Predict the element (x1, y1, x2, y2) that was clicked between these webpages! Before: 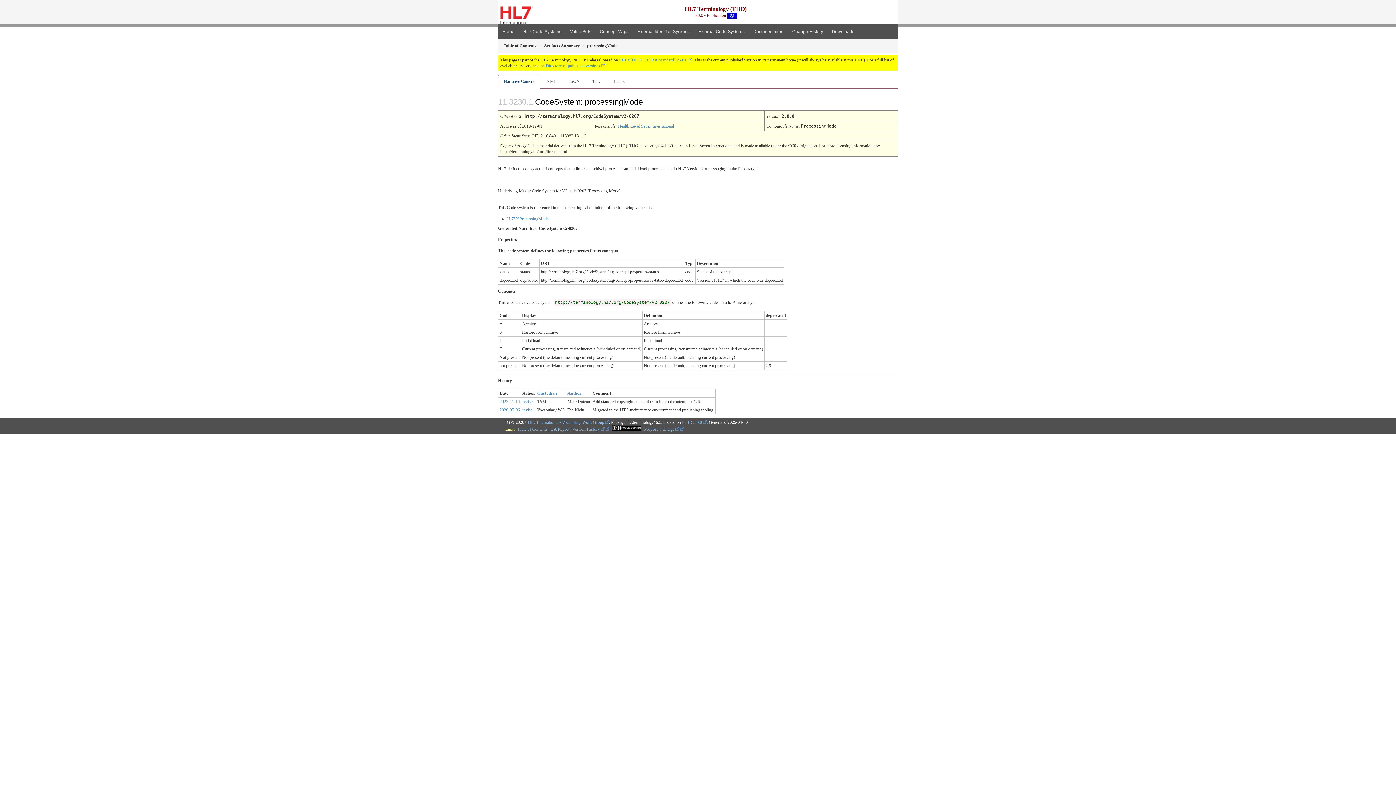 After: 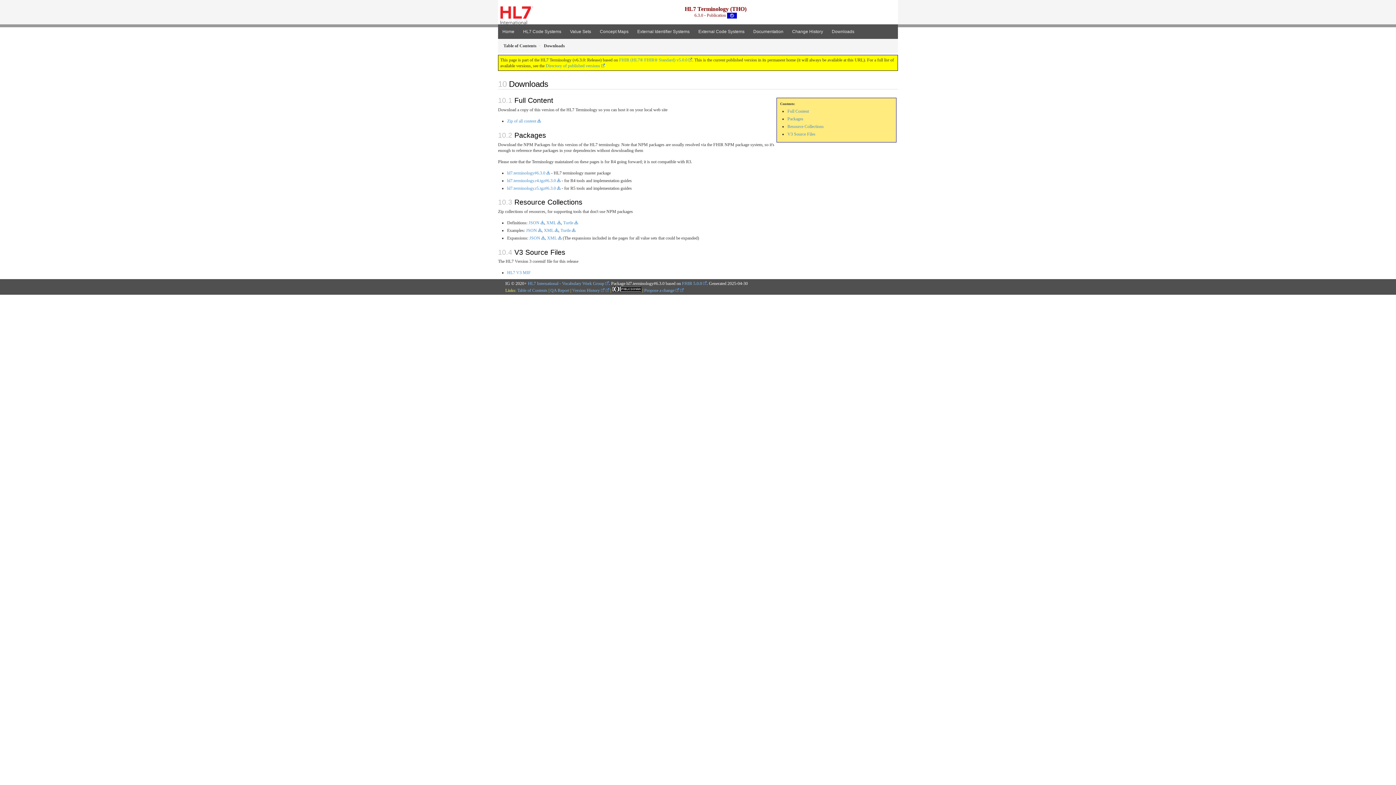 Action: bbox: (827, 24, 858, 39) label: Downloads